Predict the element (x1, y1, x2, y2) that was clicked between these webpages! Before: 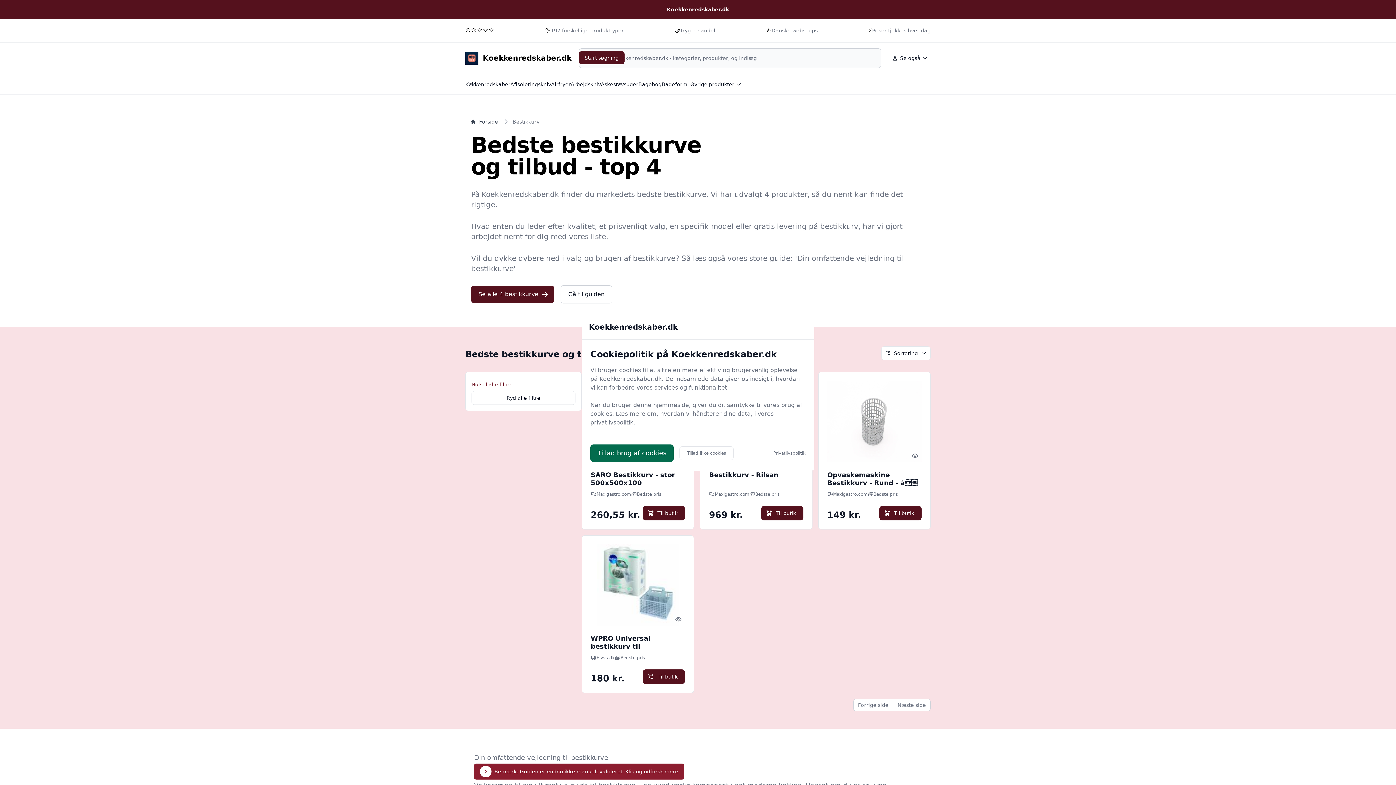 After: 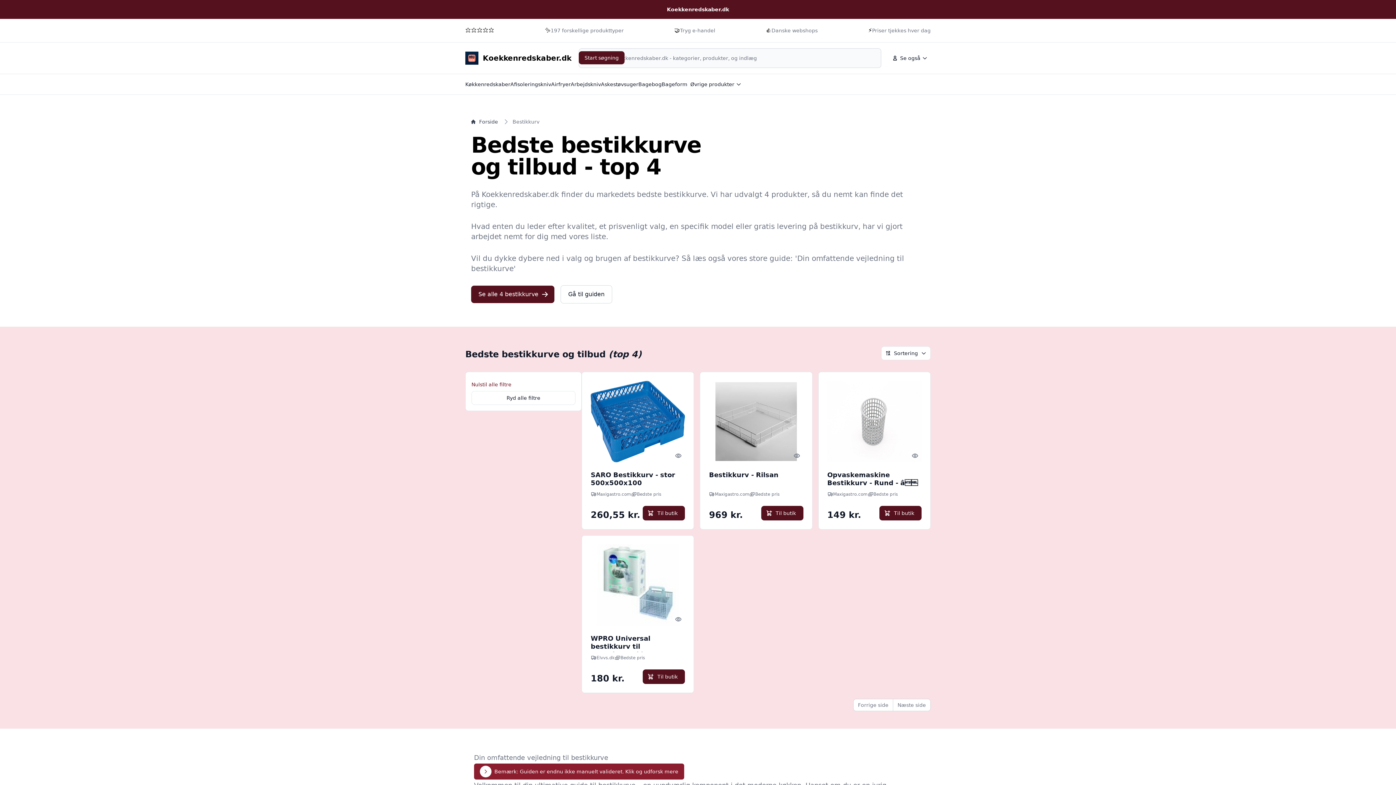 Action: label: Tillad brug af cookies bbox: (590, 444, 673, 462)